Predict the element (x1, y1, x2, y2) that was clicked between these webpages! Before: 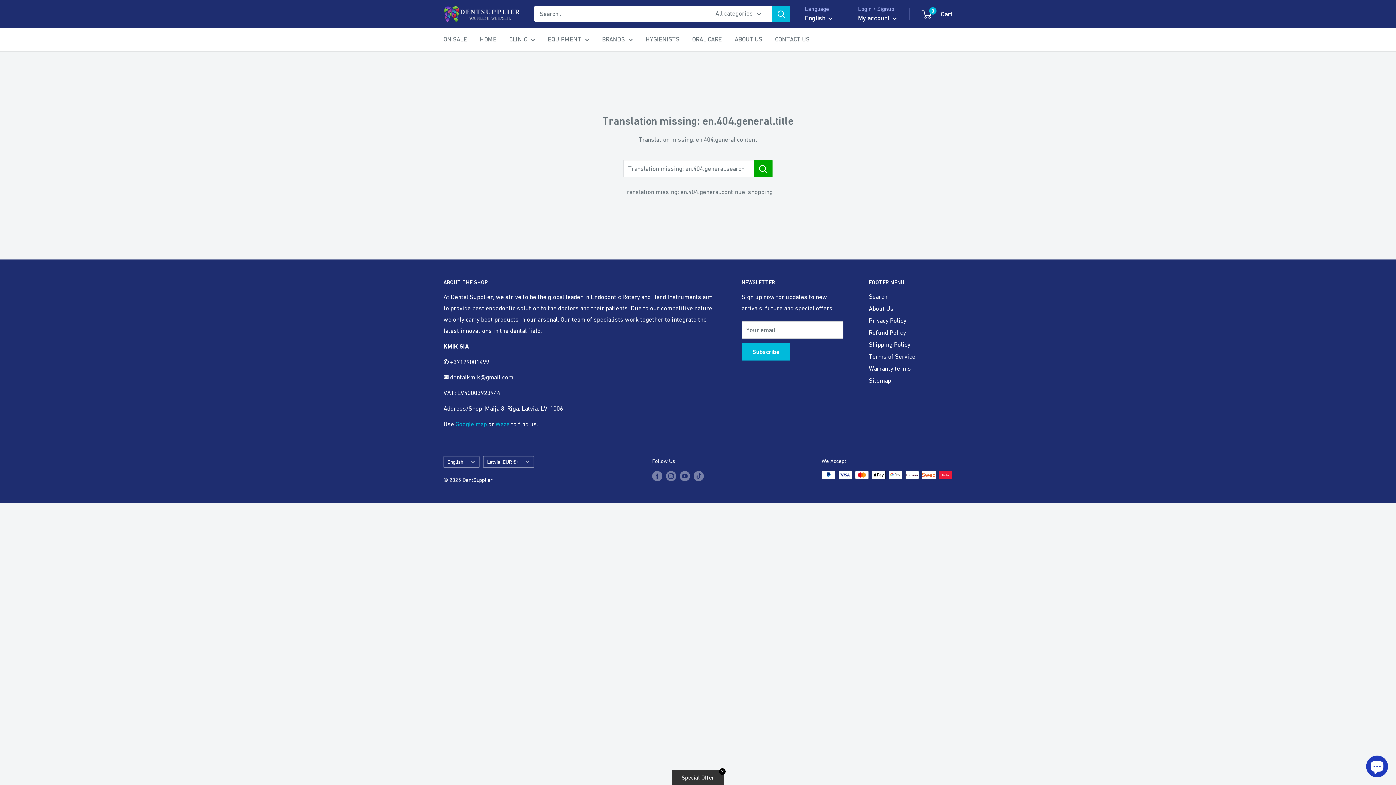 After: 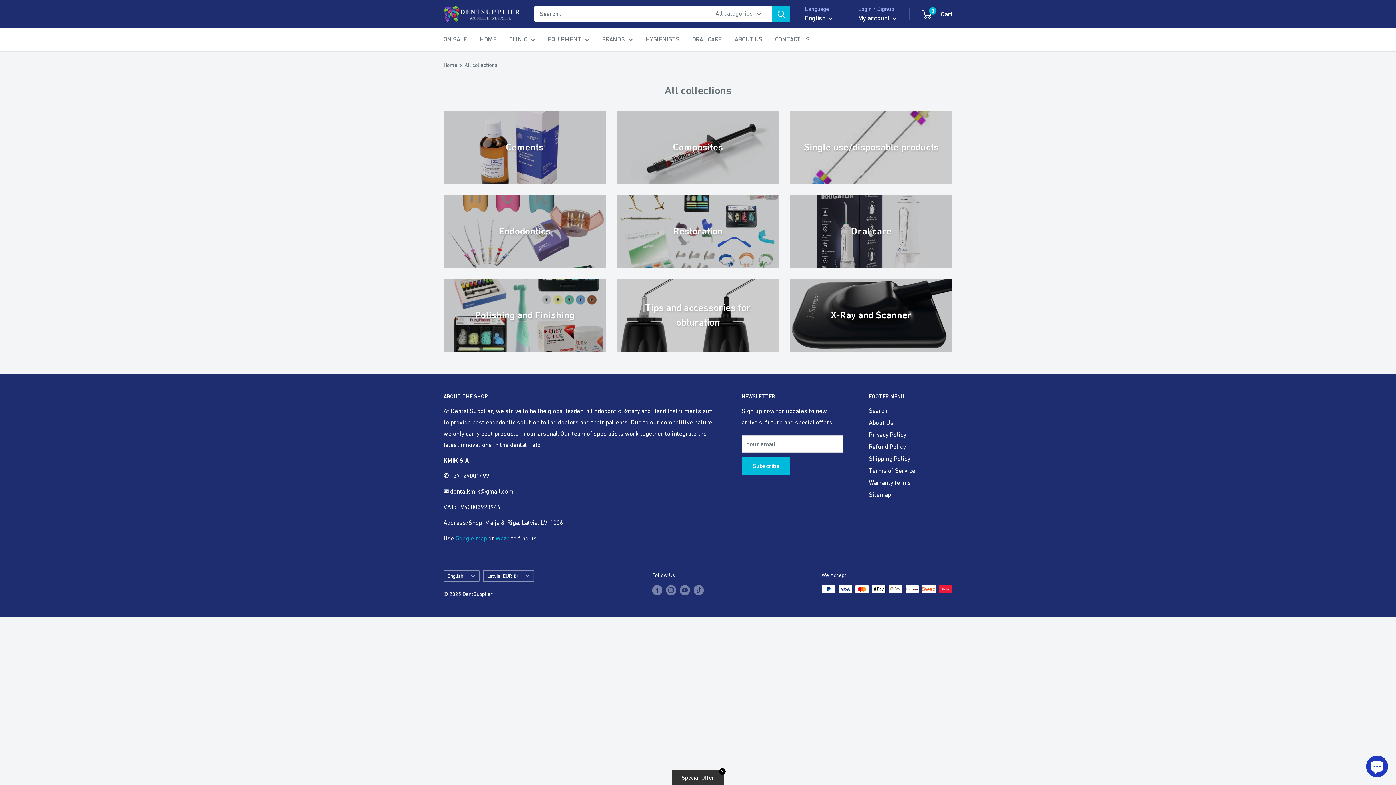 Action: label: CLINIC bbox: (509, 33, 535, 45)